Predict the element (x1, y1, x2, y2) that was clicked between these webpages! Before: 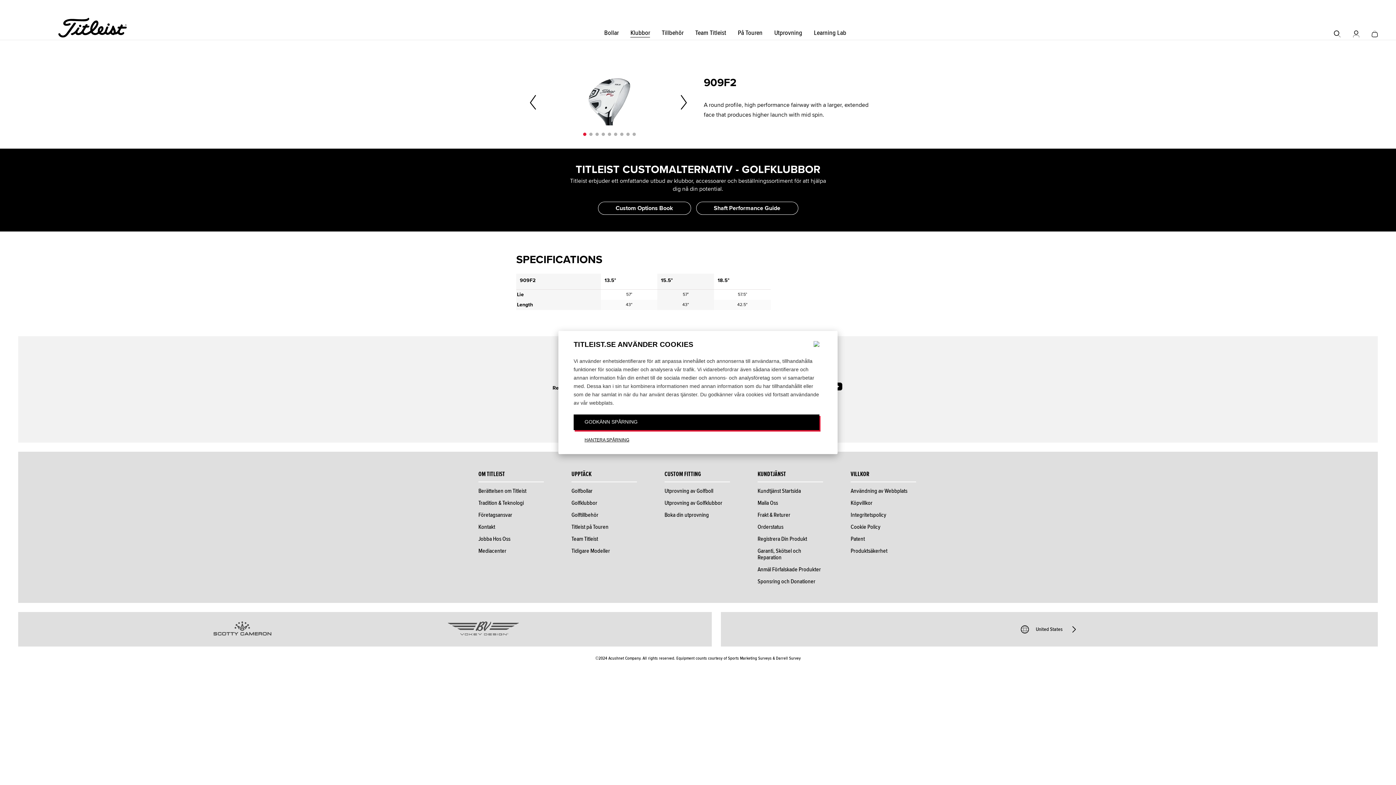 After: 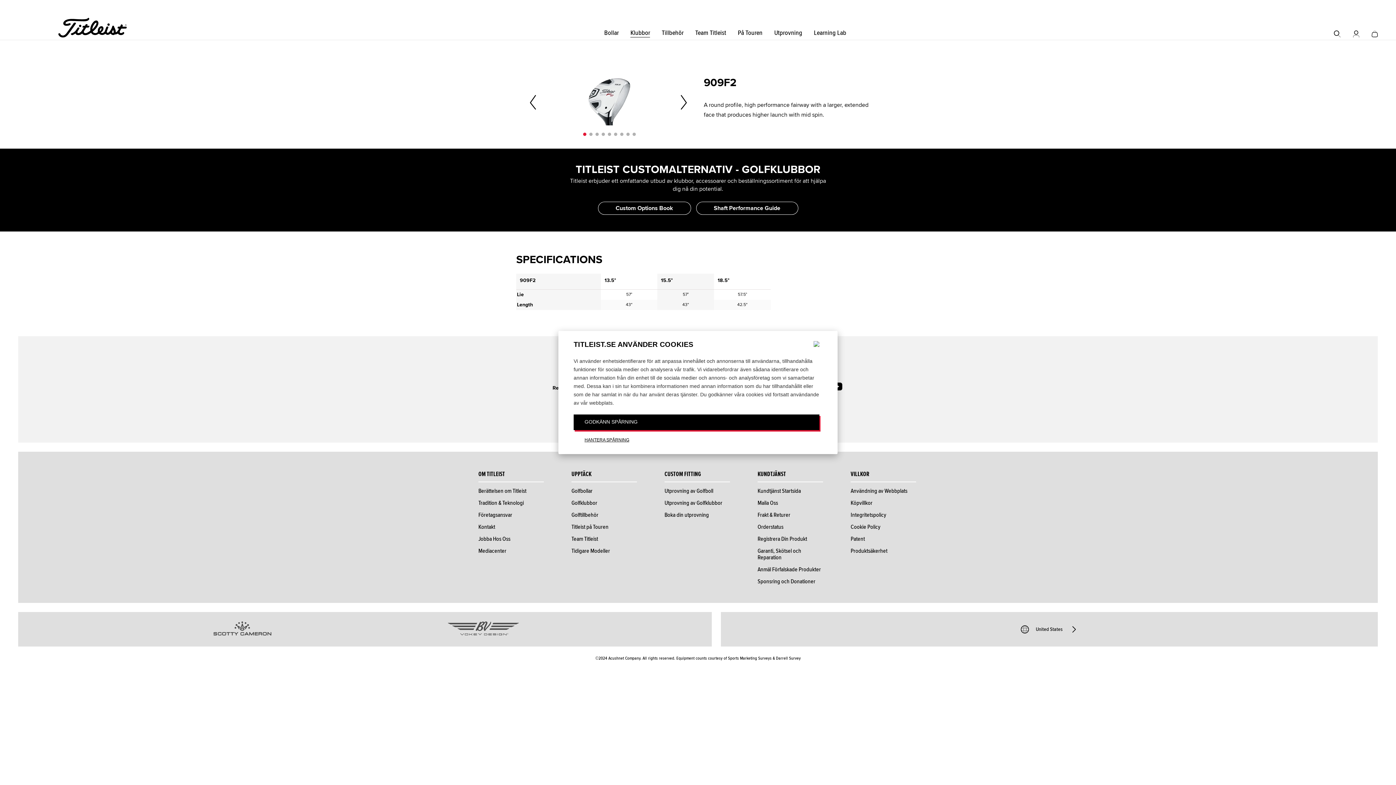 Action: bbox: (447, 621, 519, 637)